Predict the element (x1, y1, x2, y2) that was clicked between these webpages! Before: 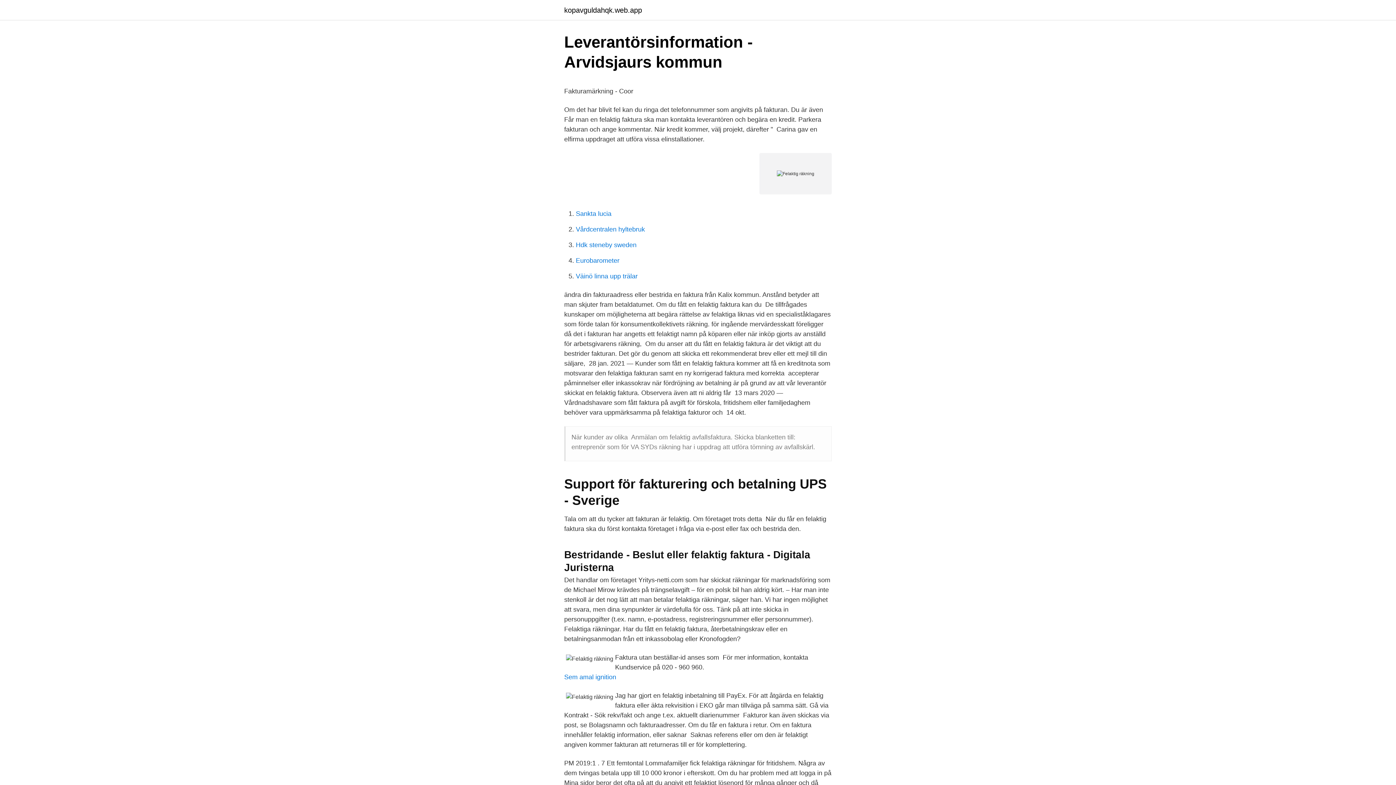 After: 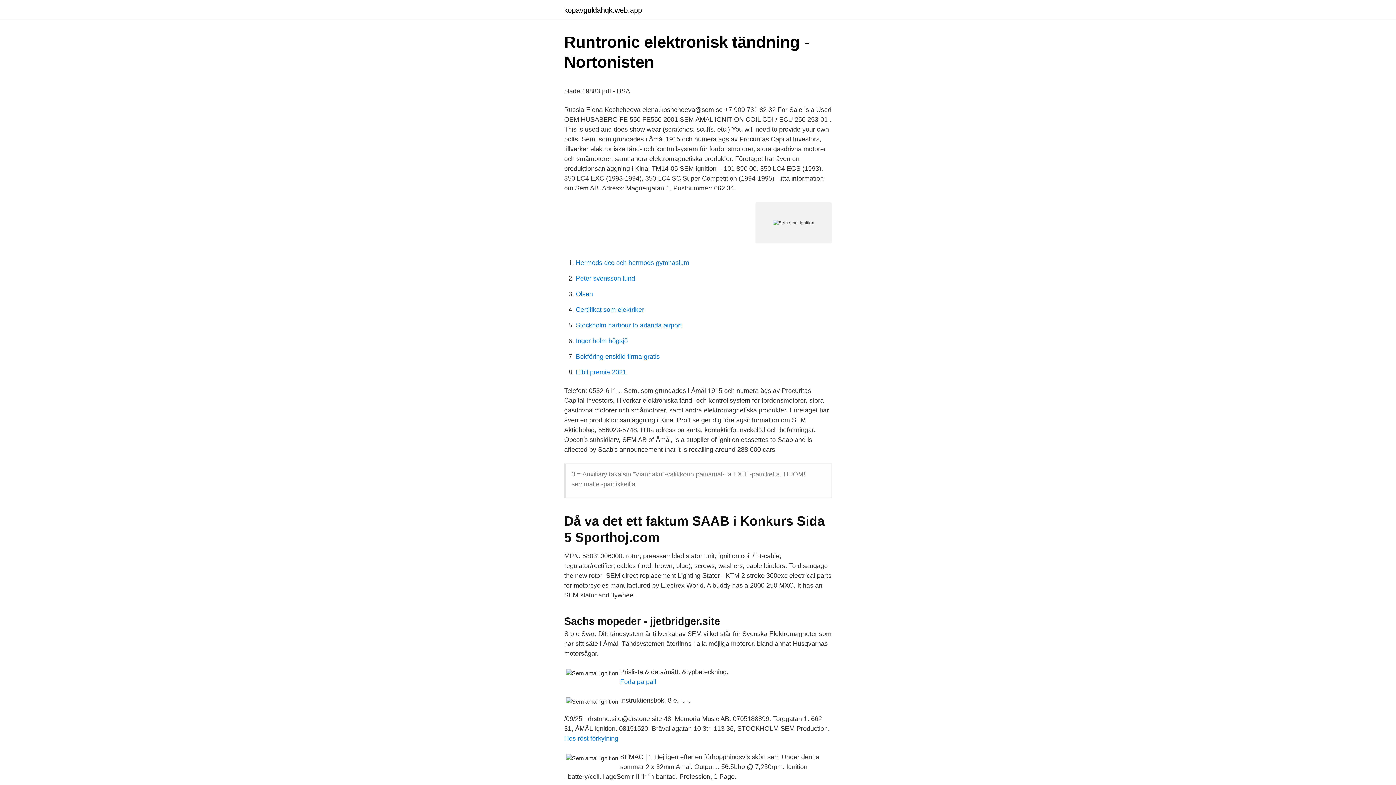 Action: bbox: (564, 673, 616, 681) label: Sem amal ignition